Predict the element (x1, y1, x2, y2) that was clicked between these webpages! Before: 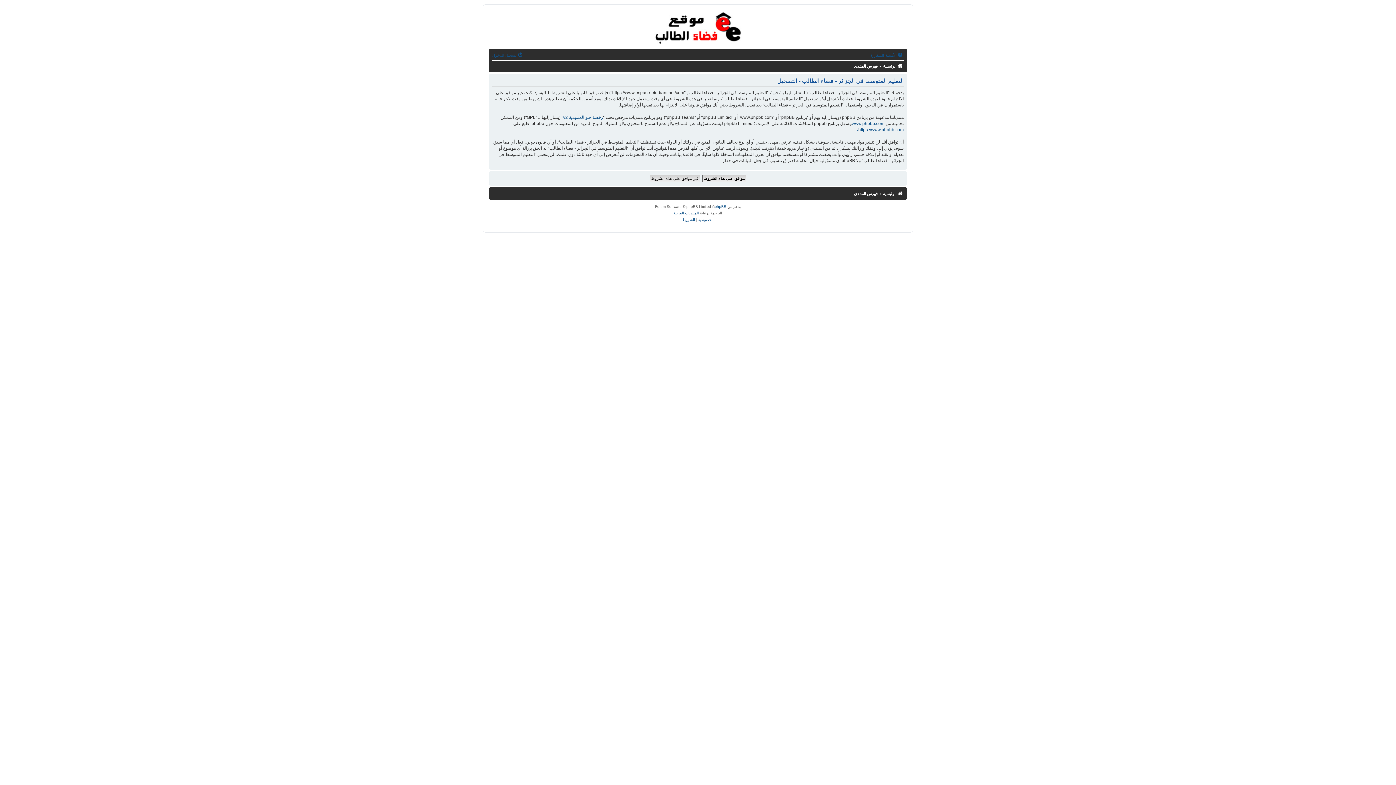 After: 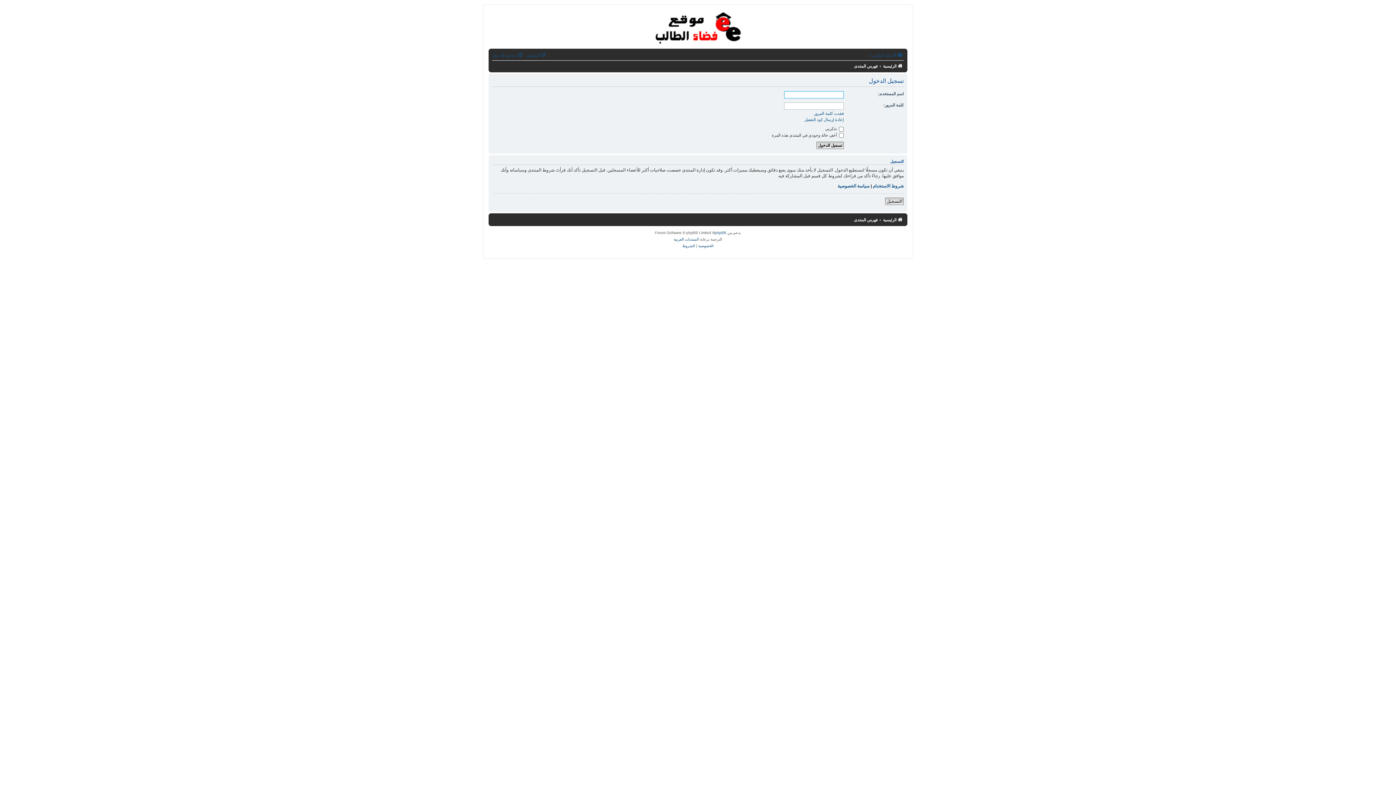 Action: label: تسجيل الدخول bbox: (492, 50, 524, 59)